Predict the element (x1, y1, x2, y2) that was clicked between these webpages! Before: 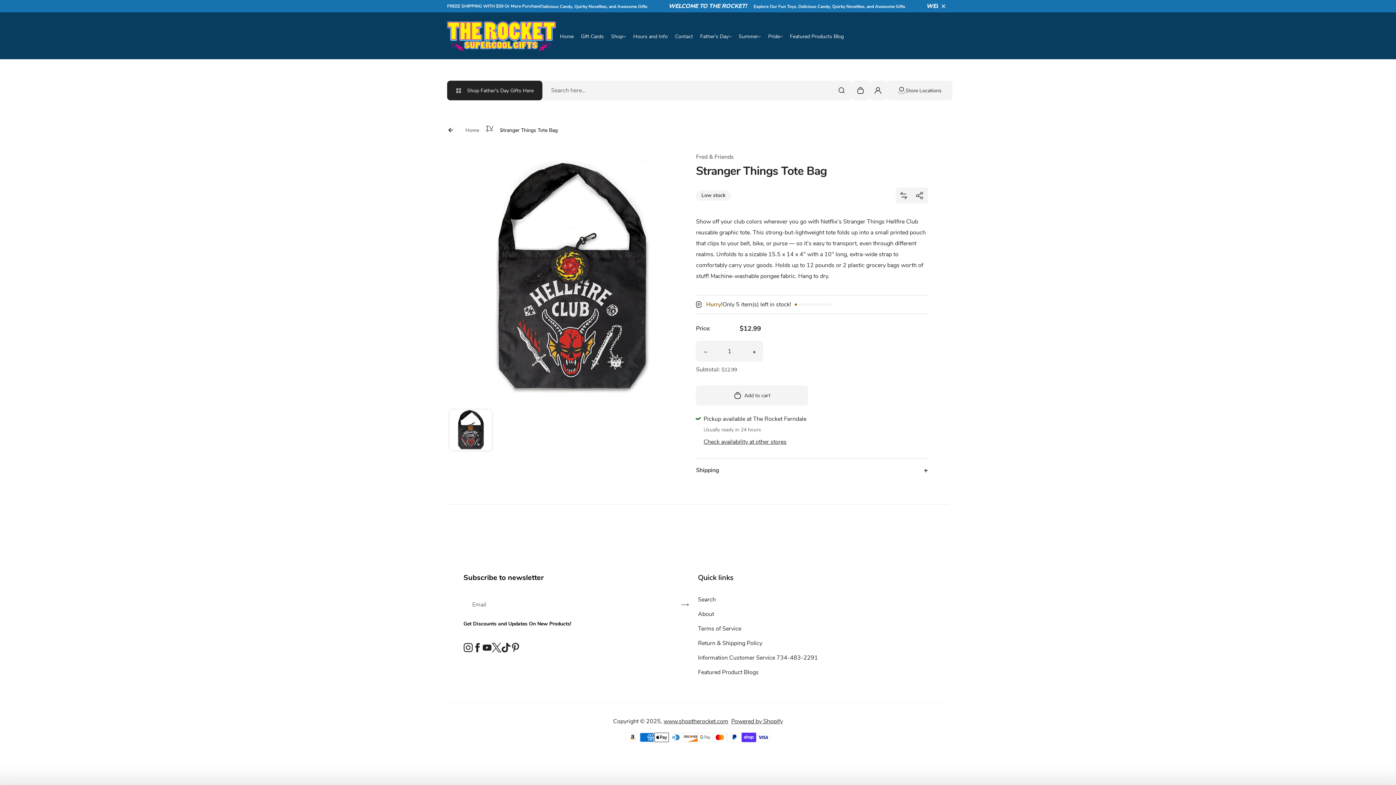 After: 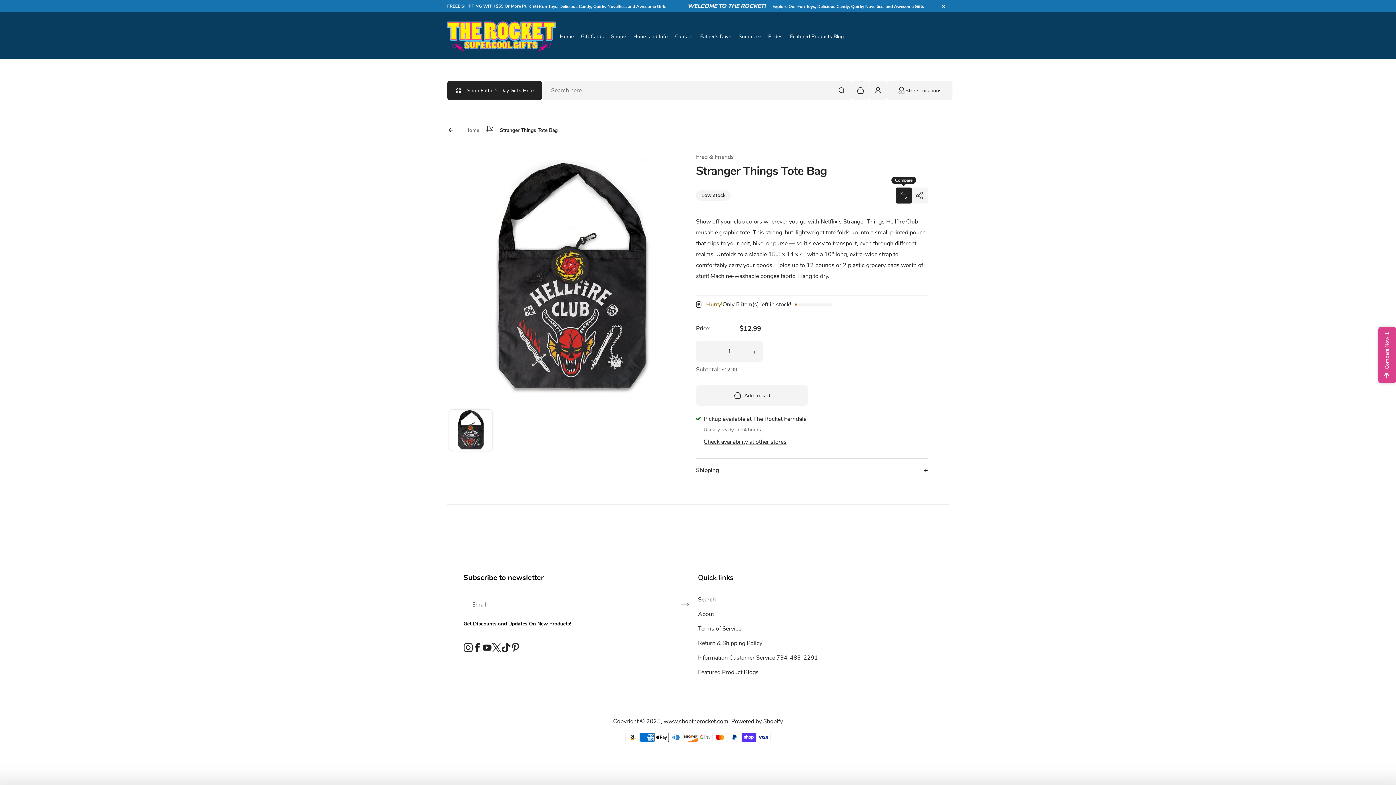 Action: label: Add Stranger Things Tote Bag to comparelist bbox: (895, 187, 911, 203)